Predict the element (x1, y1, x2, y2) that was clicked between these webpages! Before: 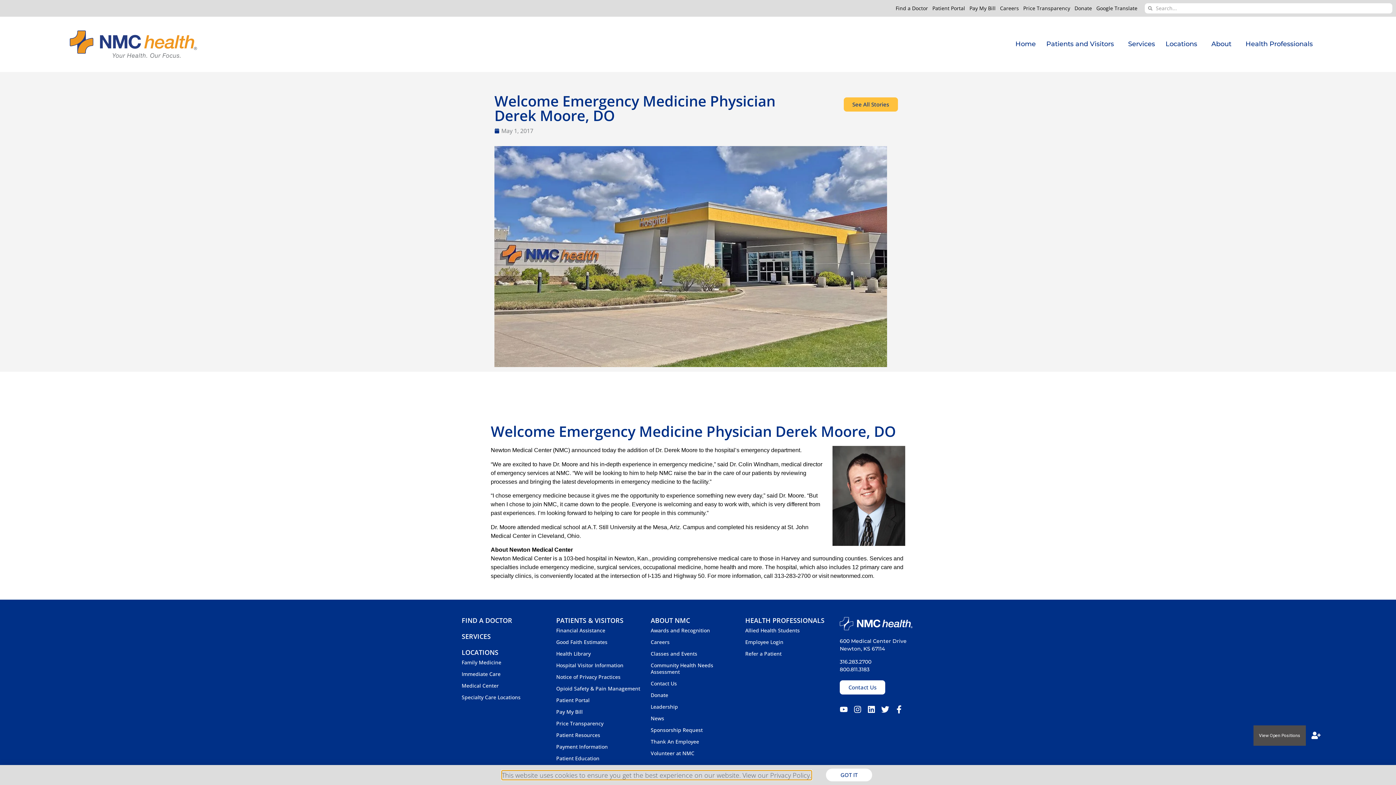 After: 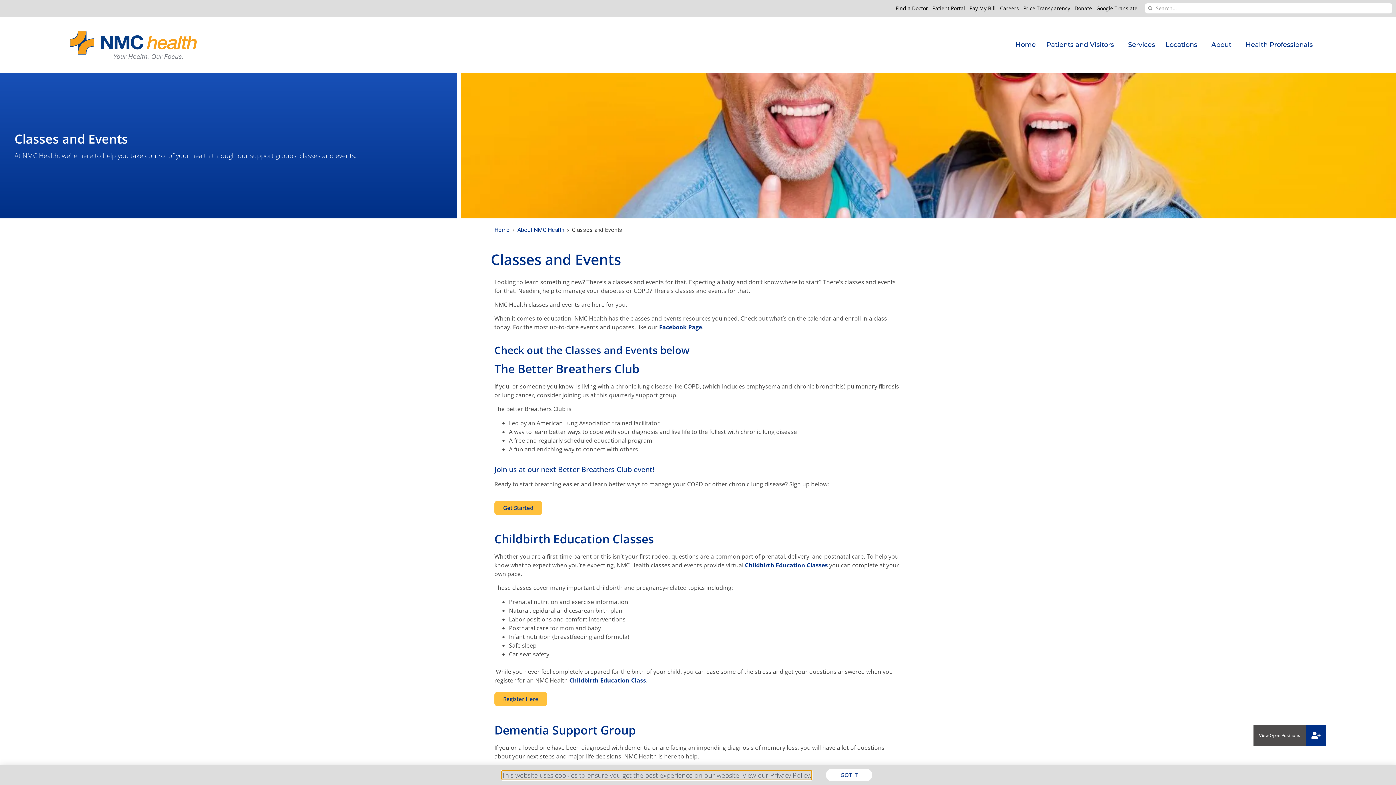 Action: label: Classes and Events bbox: (650, 650, 739, 657)